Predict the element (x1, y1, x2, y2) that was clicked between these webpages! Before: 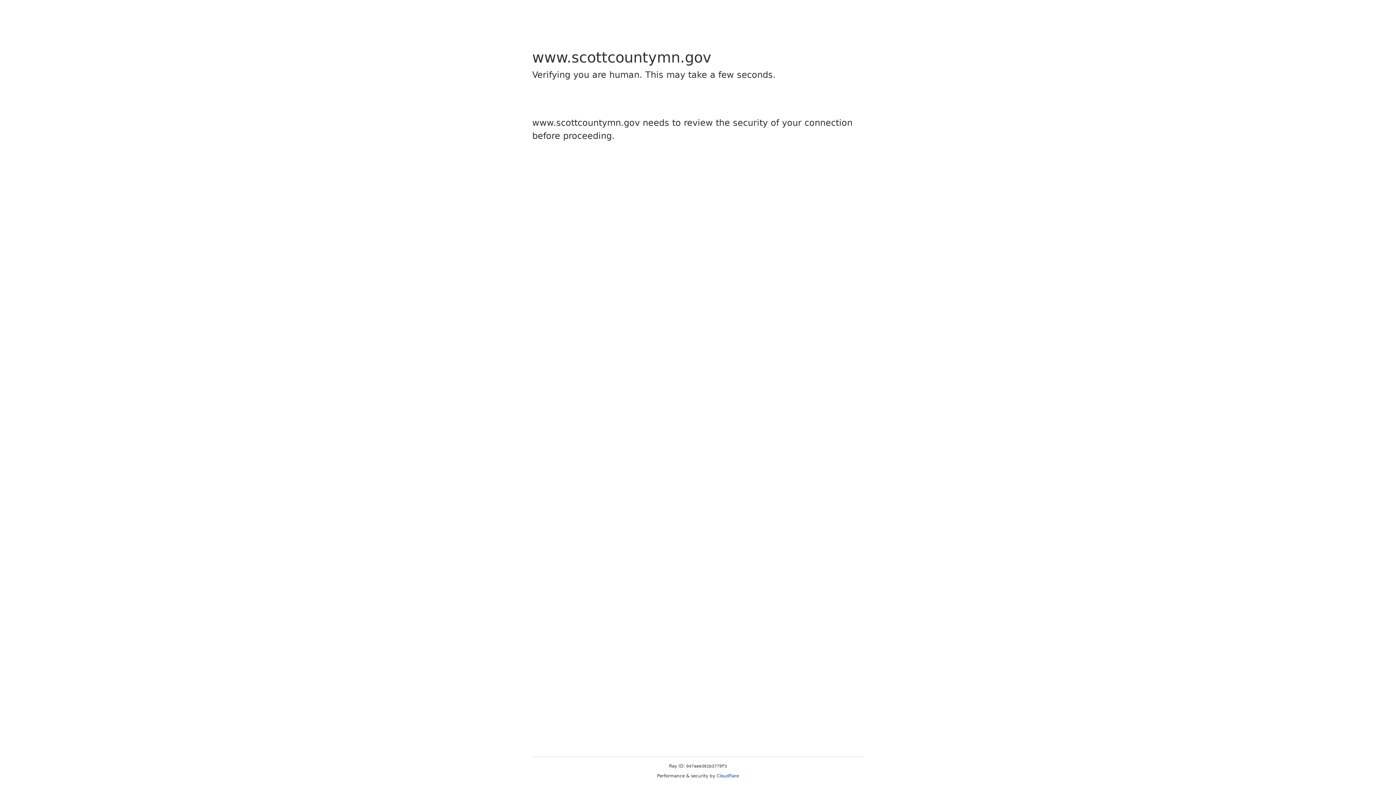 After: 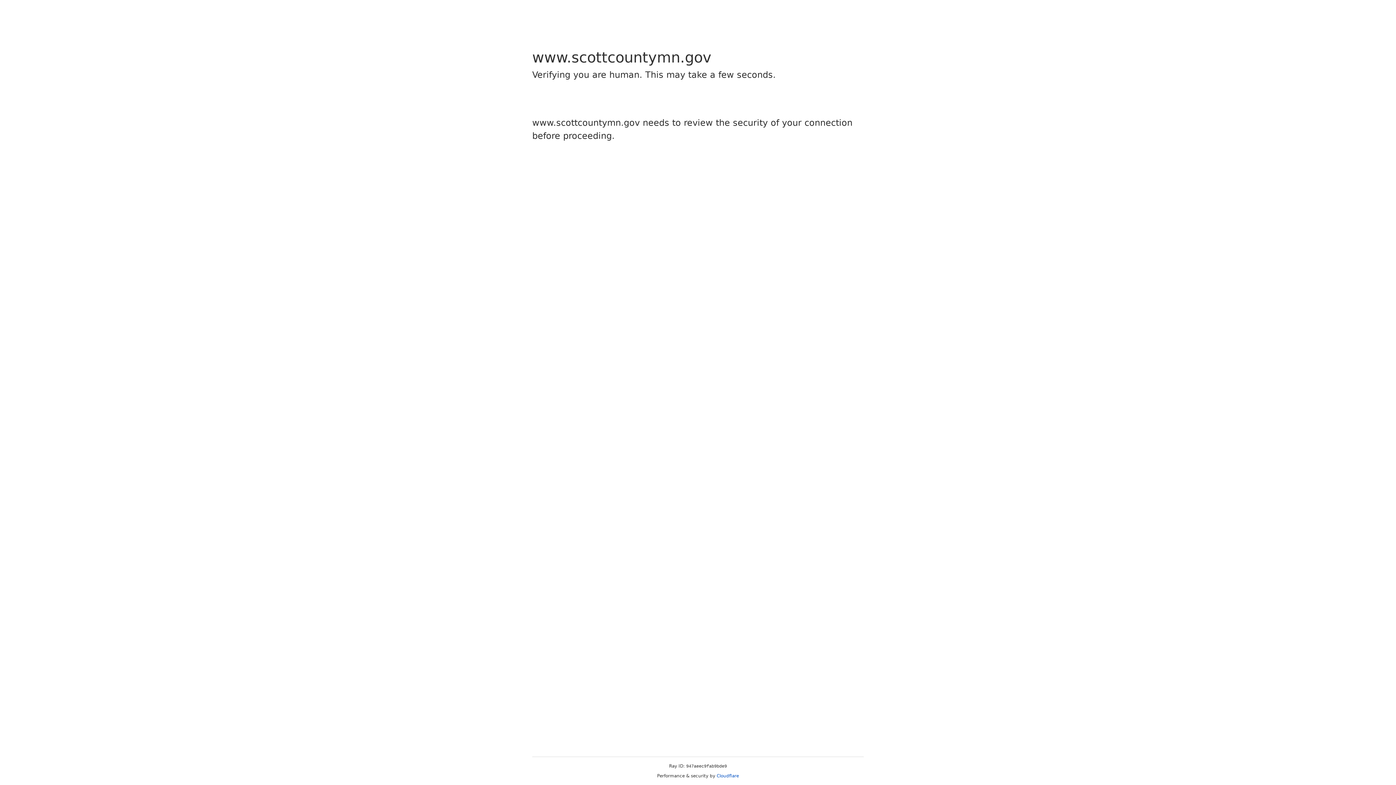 Action: bbox: (716, 773, 739, 778) label: Cloudflare